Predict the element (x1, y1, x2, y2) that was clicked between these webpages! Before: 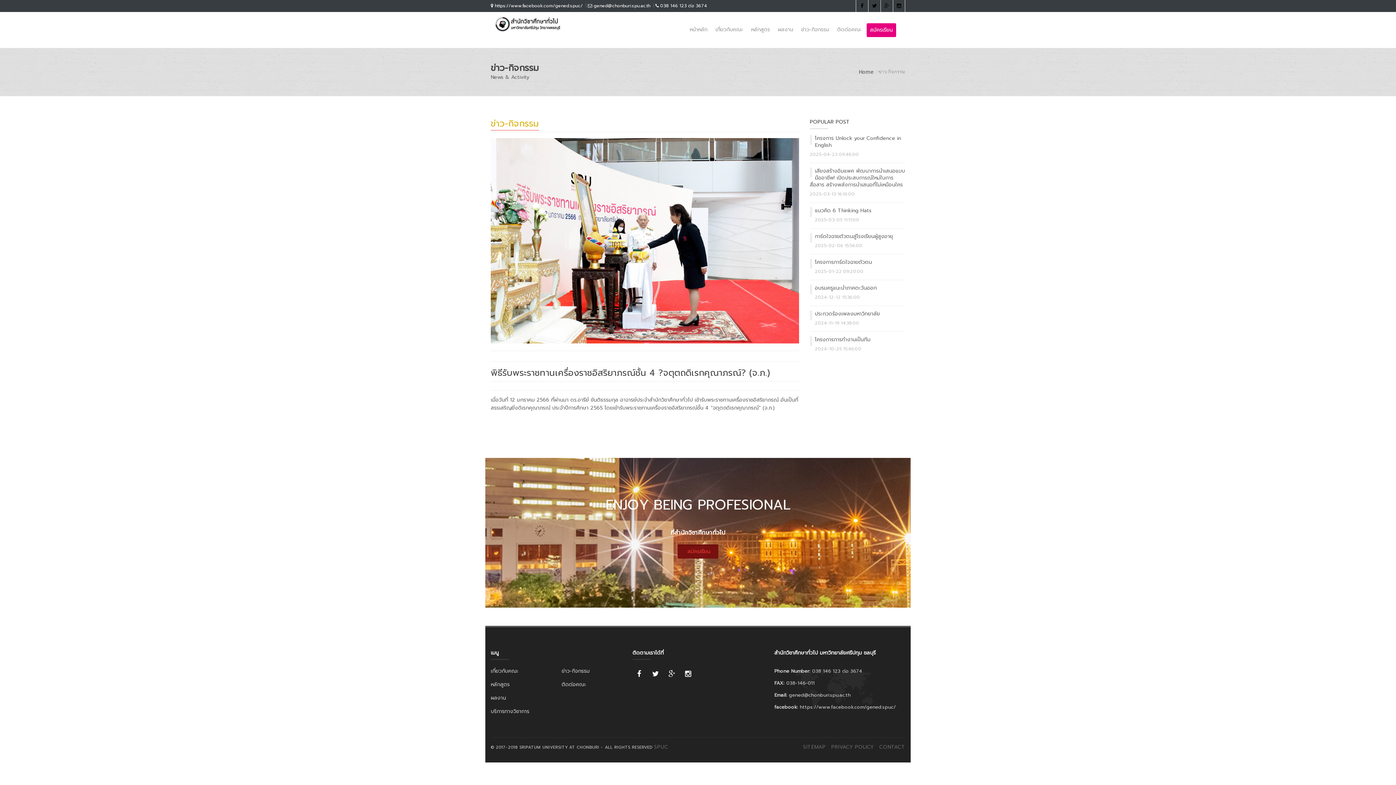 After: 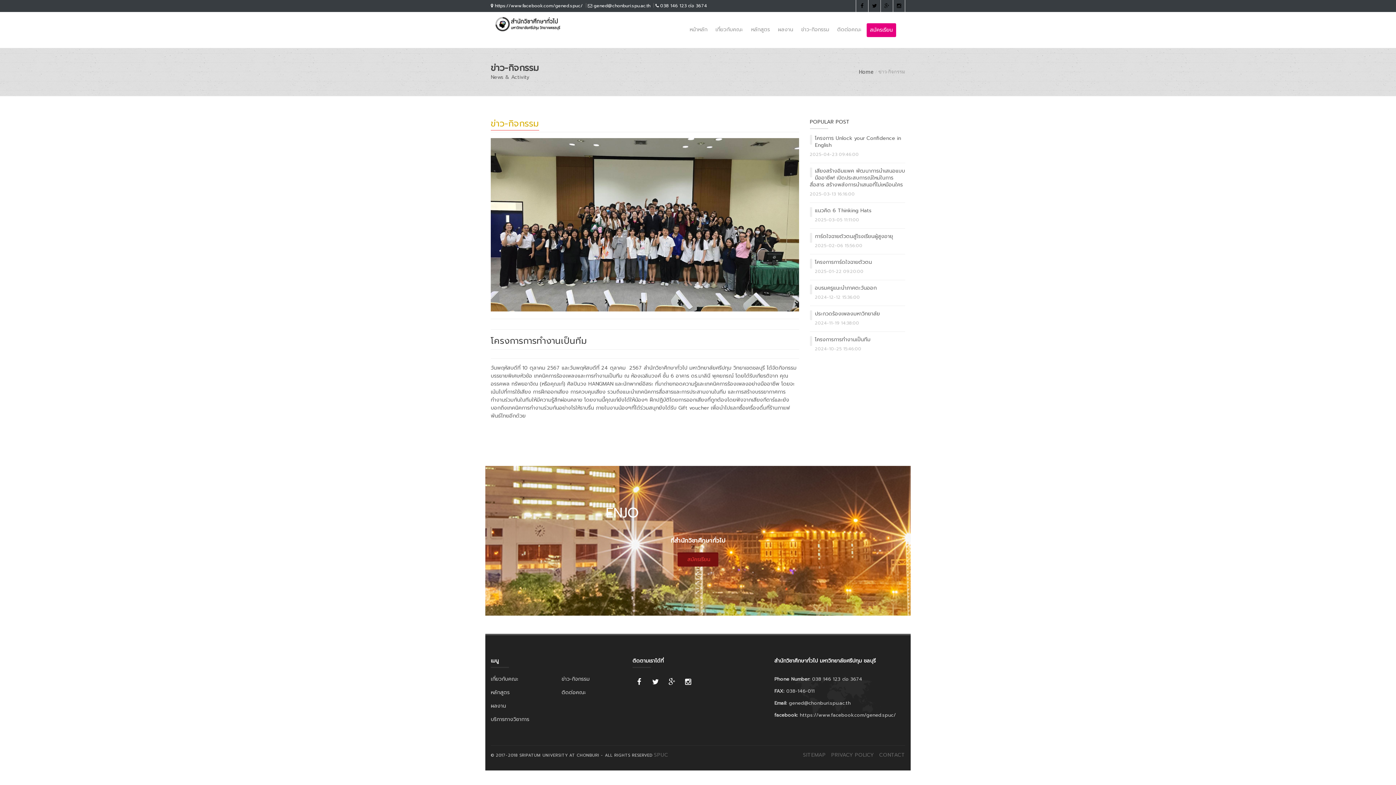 Action: bbox: (815, 336, 870, 343) label: โครงการการทำงานเป็นทีม